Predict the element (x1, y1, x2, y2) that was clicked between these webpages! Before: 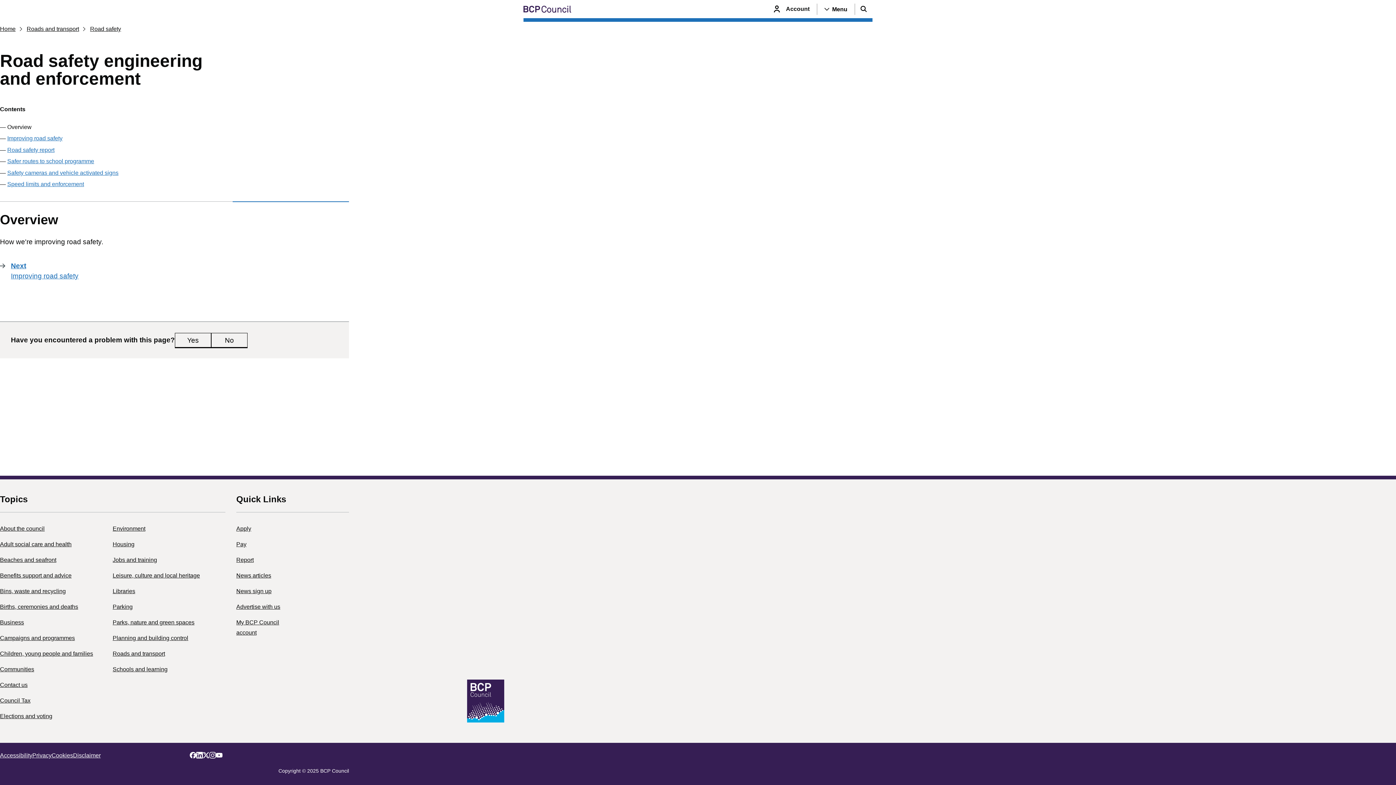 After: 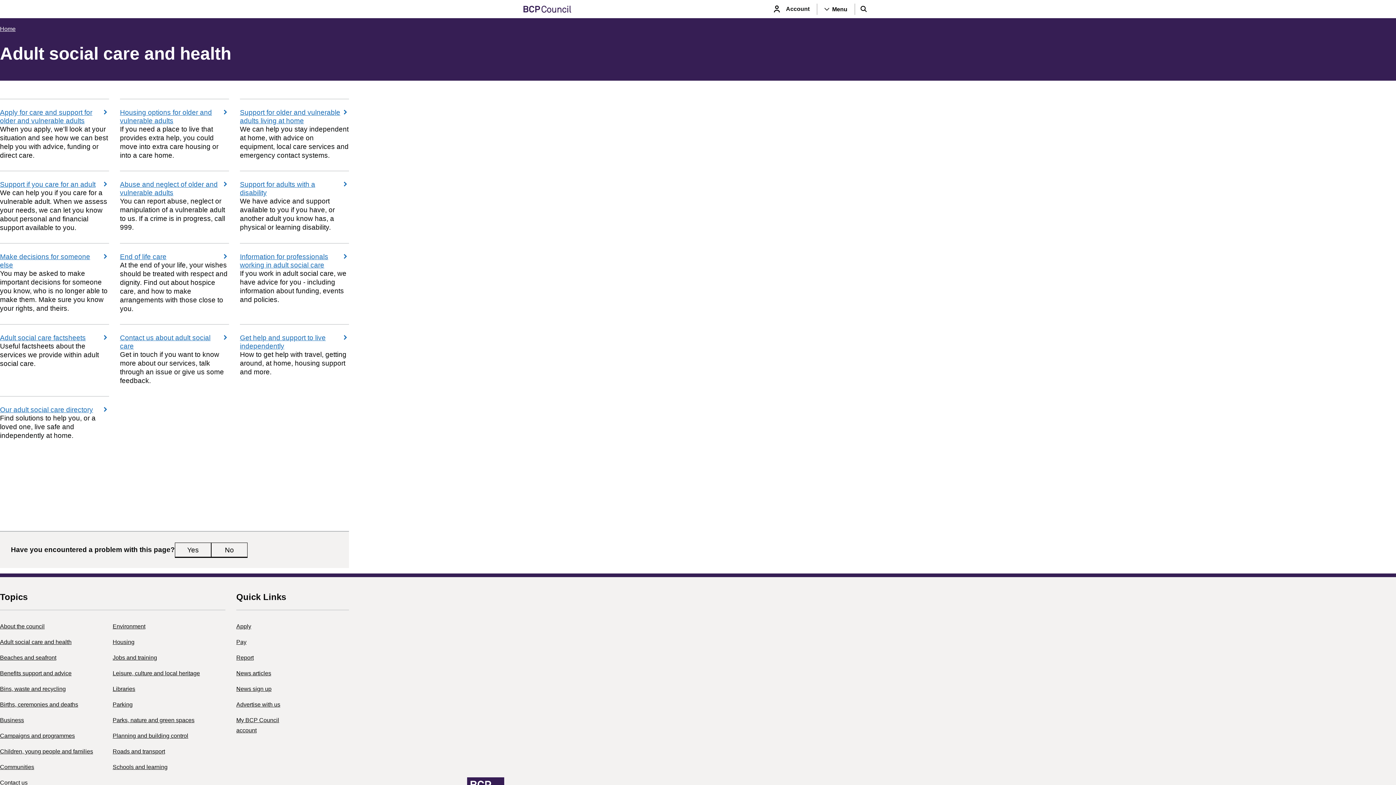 Action: label: Adult social care and health bbox: (0, 541, 71, 547)